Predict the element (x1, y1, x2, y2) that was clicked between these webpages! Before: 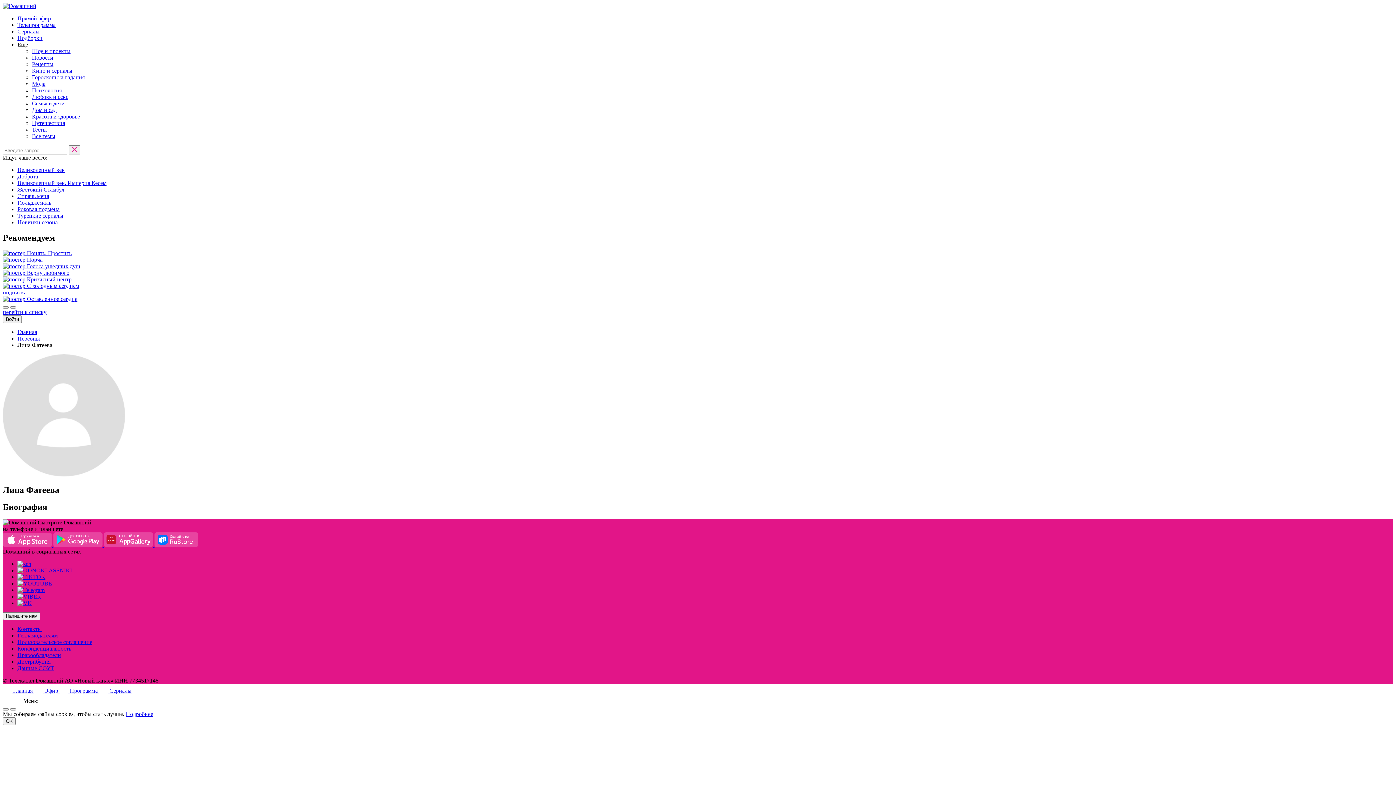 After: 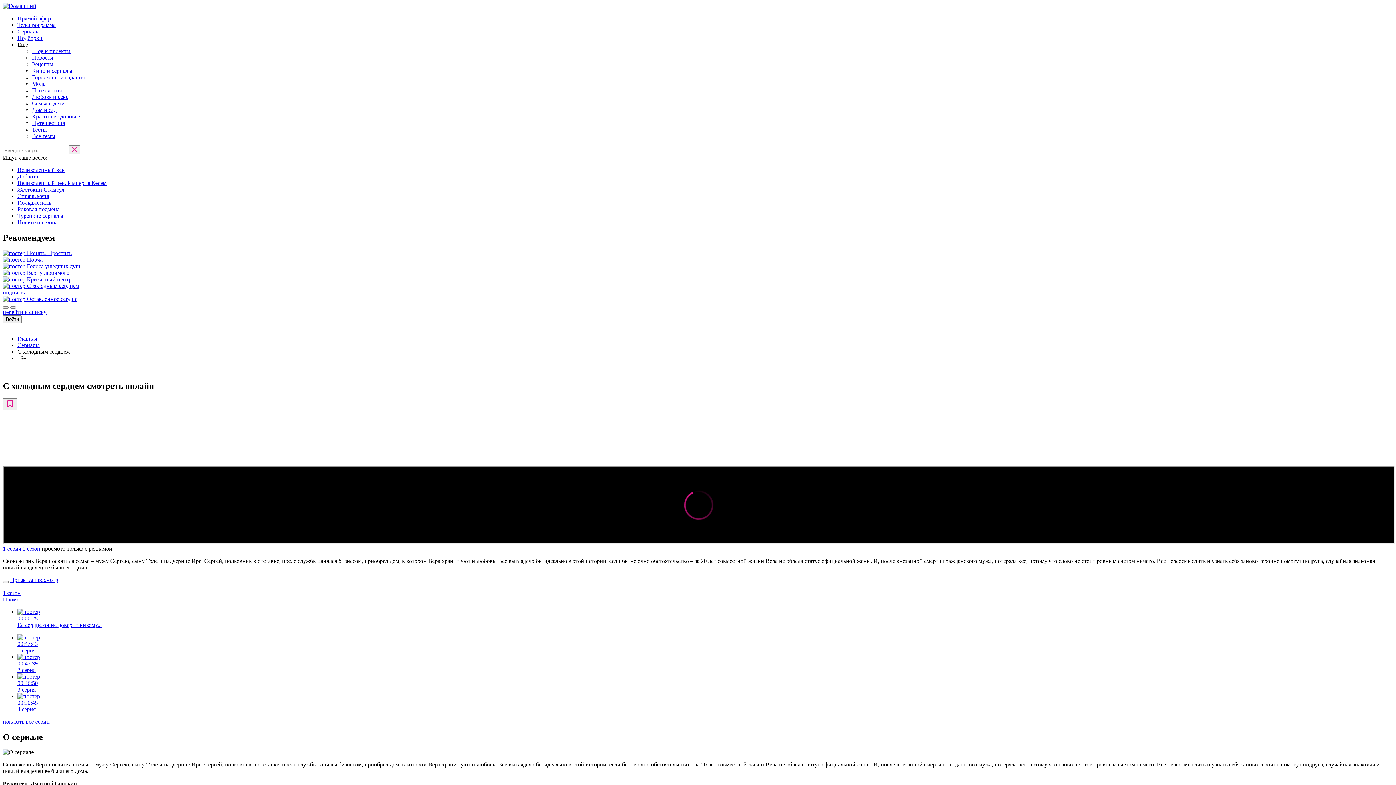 Action: bbox: (2, 282, 79, 289) label:  С холодным сердцем